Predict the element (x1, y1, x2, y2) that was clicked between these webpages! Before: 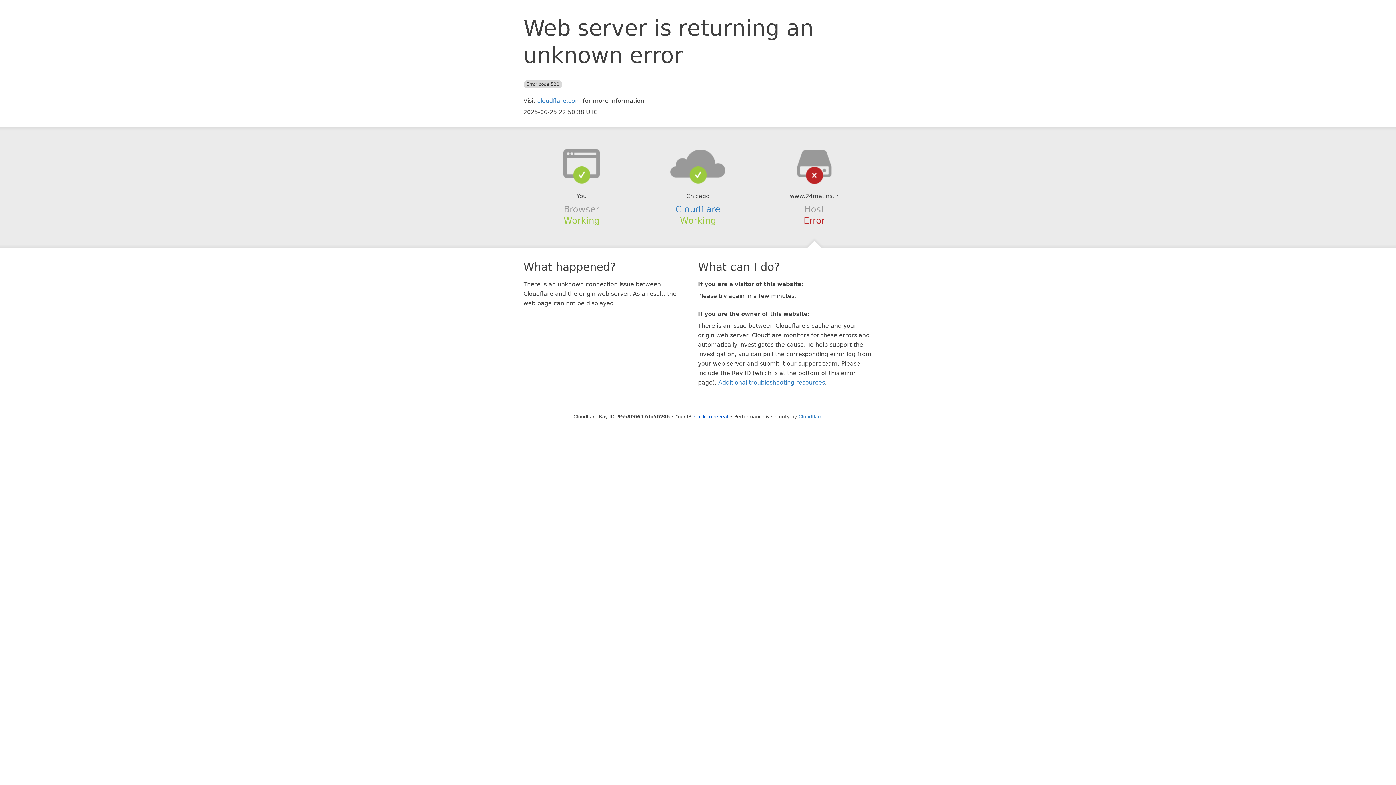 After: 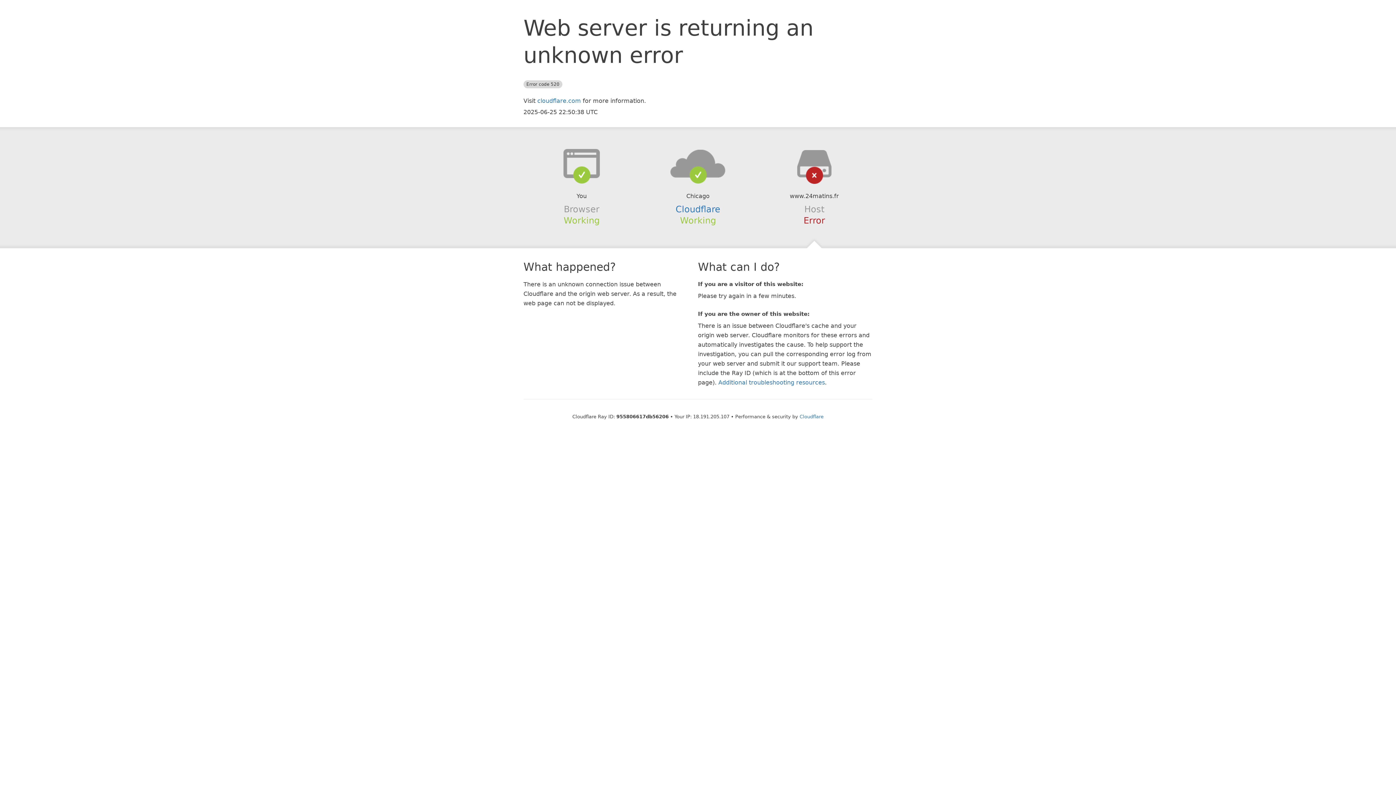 Action: label: Click to reveal bbox: (694, 414, 728, 419)